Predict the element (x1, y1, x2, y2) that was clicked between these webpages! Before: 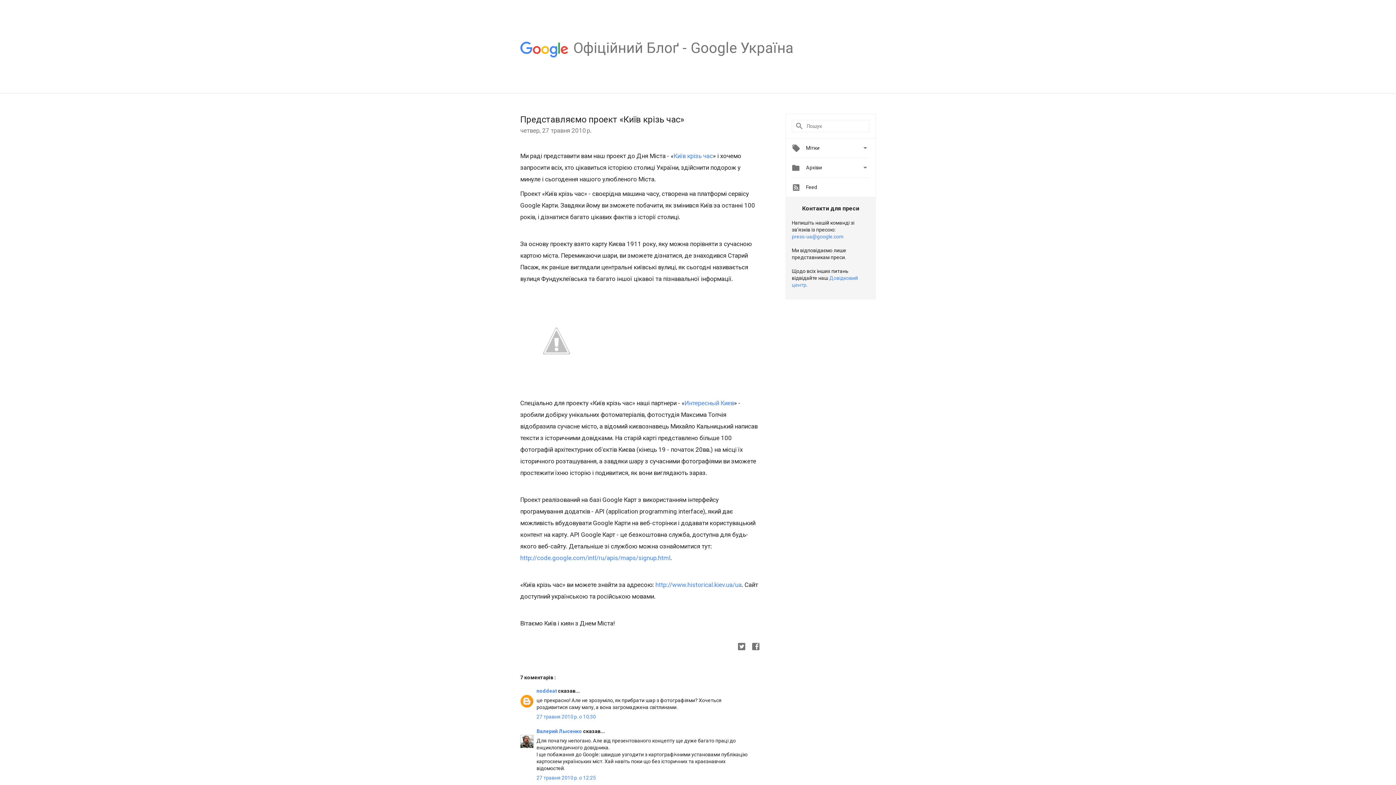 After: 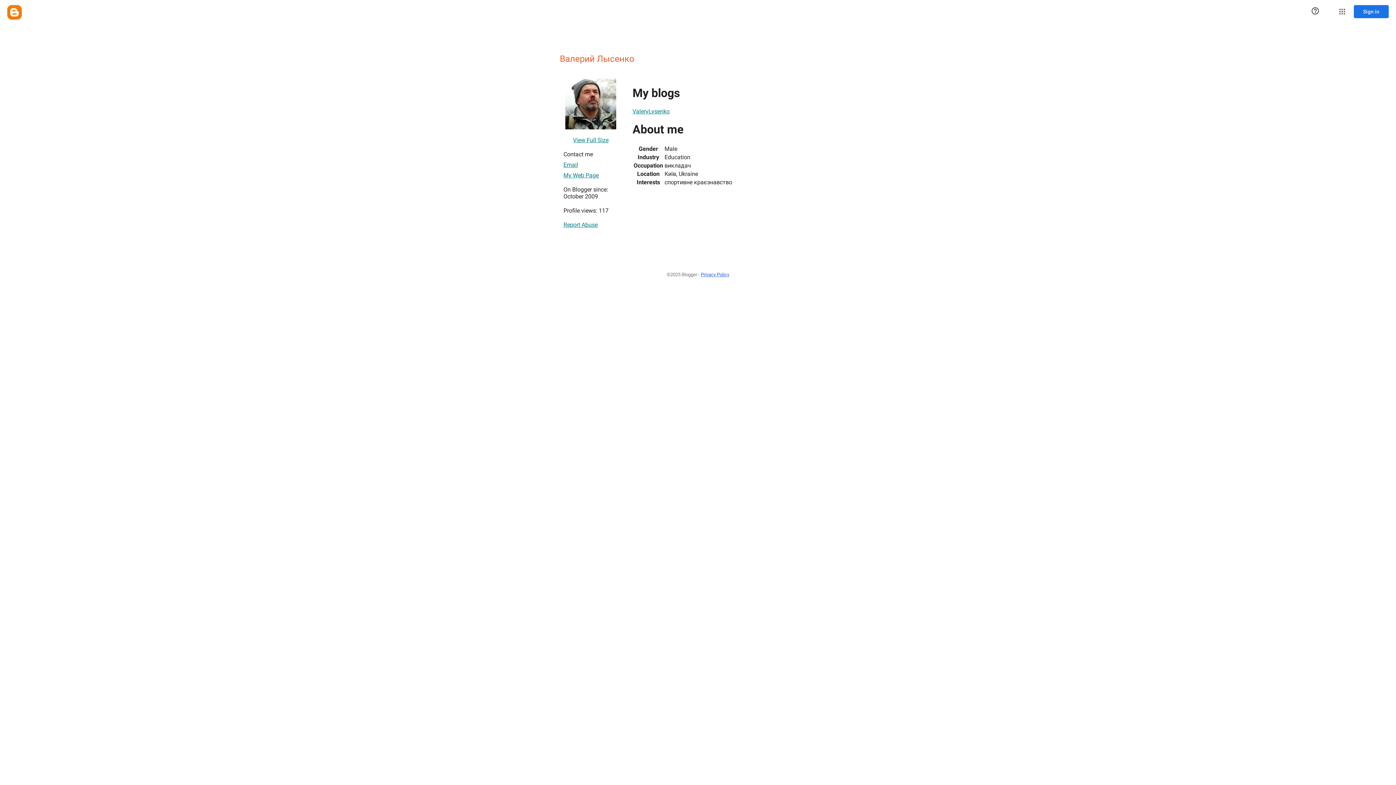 Action: bbox: (536, 728, 583, 734) label: Валерий Лысенко 